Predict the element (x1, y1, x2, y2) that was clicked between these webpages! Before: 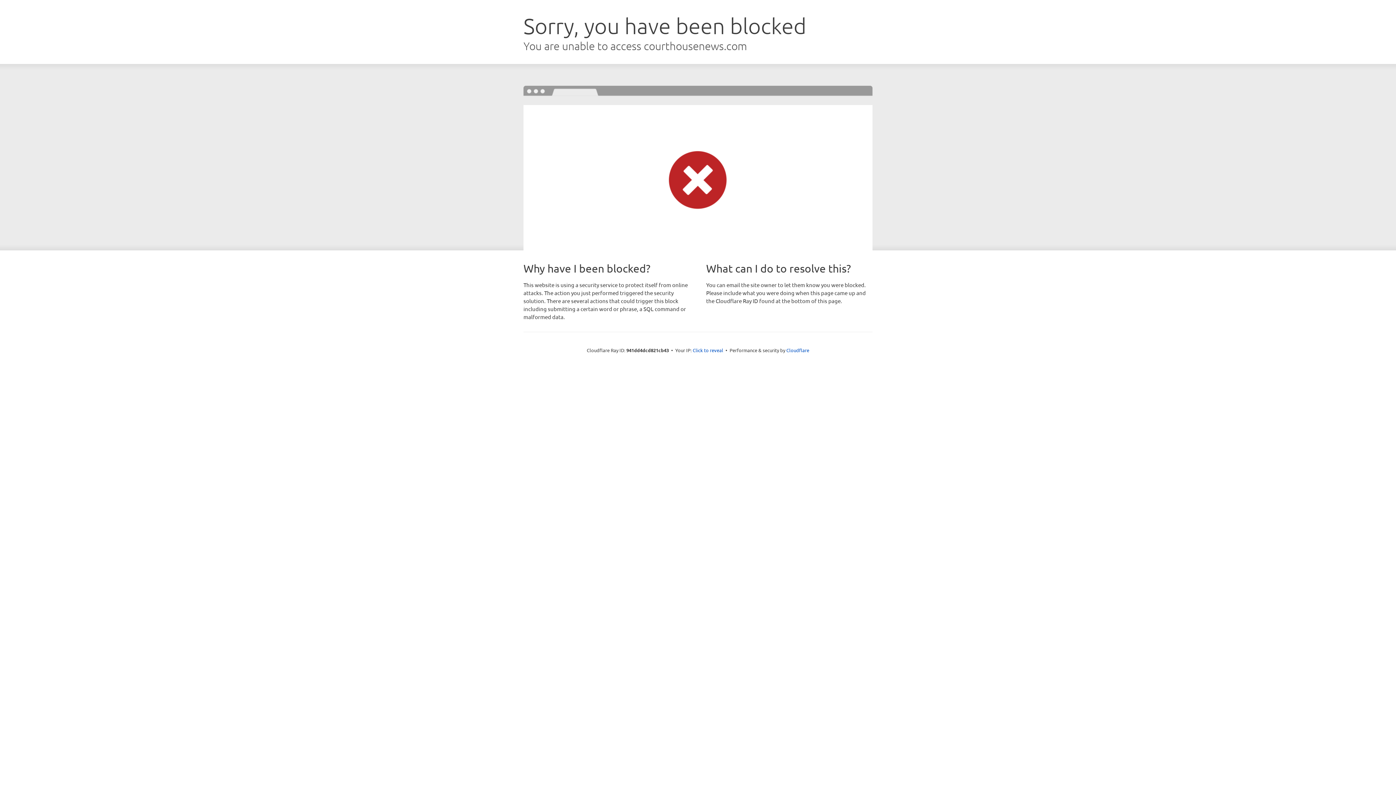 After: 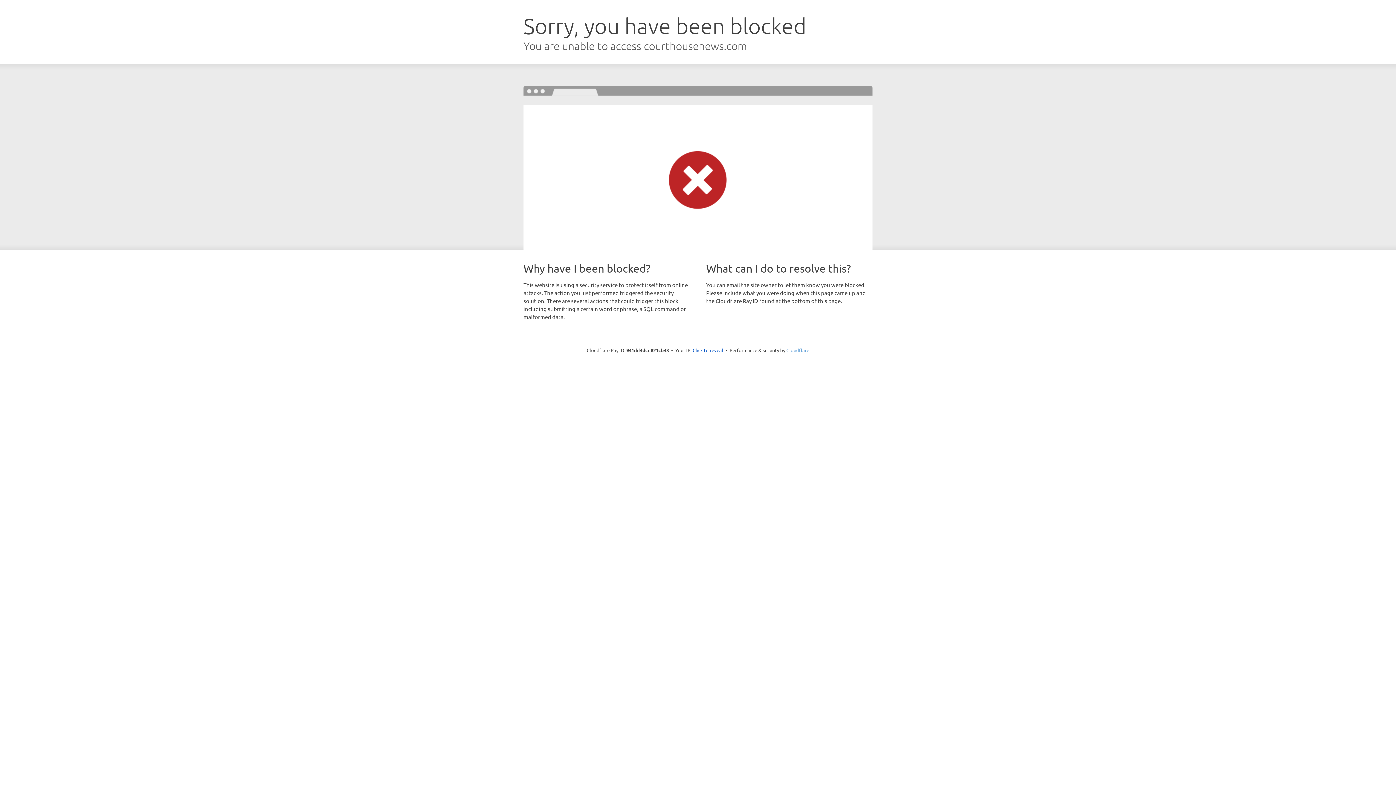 Action: bbox: (786, 347, 809, 353) label: Cloudflare